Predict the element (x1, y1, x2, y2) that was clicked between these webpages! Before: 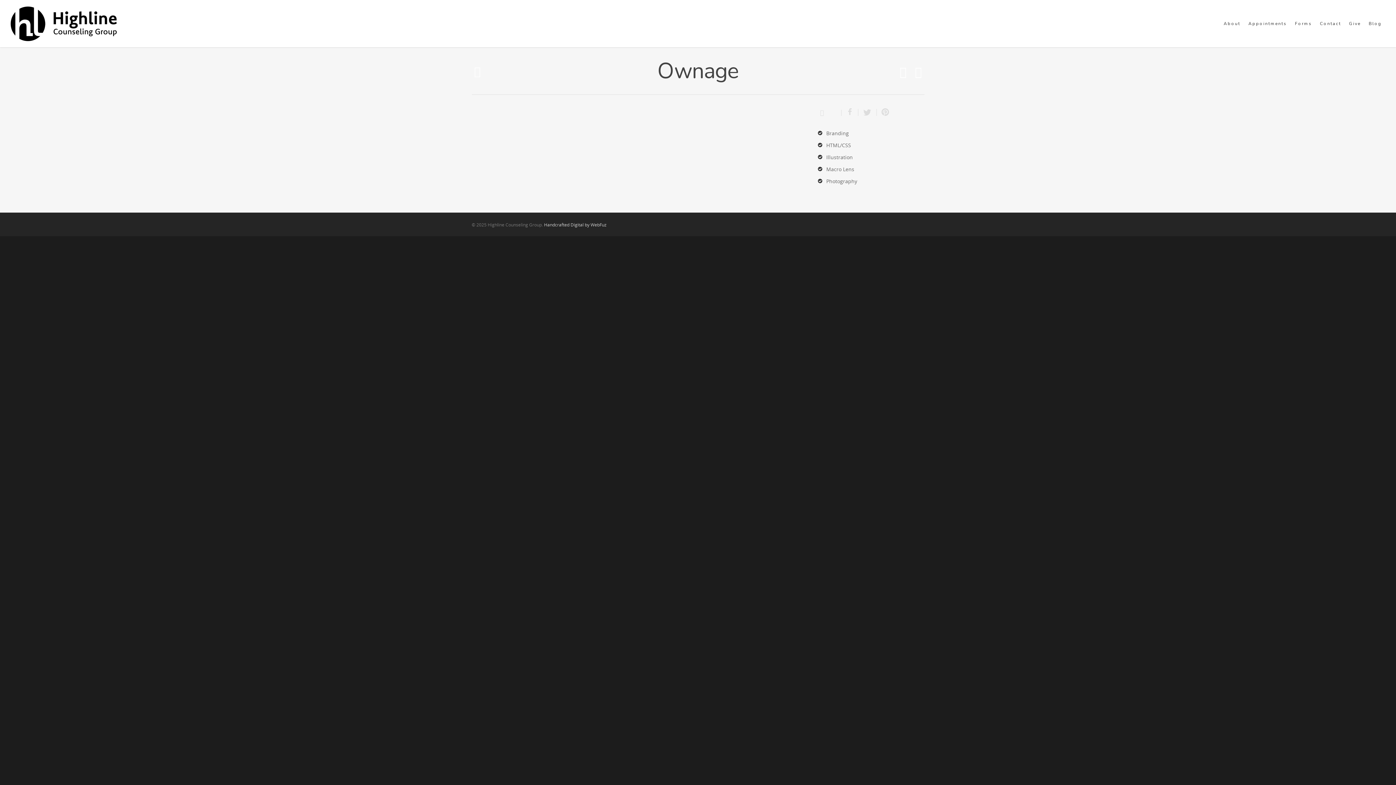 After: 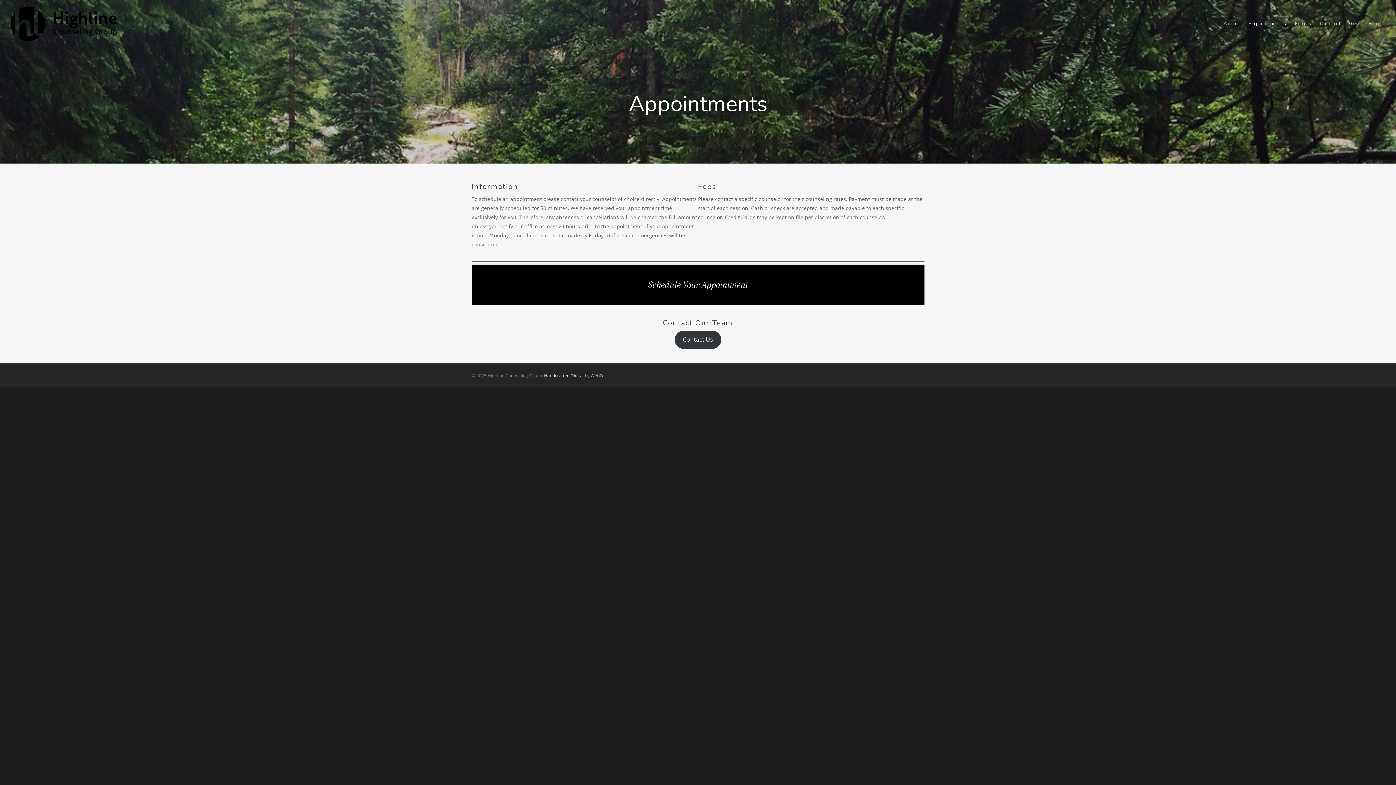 Action: bbox: (1245, 5, 1290, 47) label: Appointments